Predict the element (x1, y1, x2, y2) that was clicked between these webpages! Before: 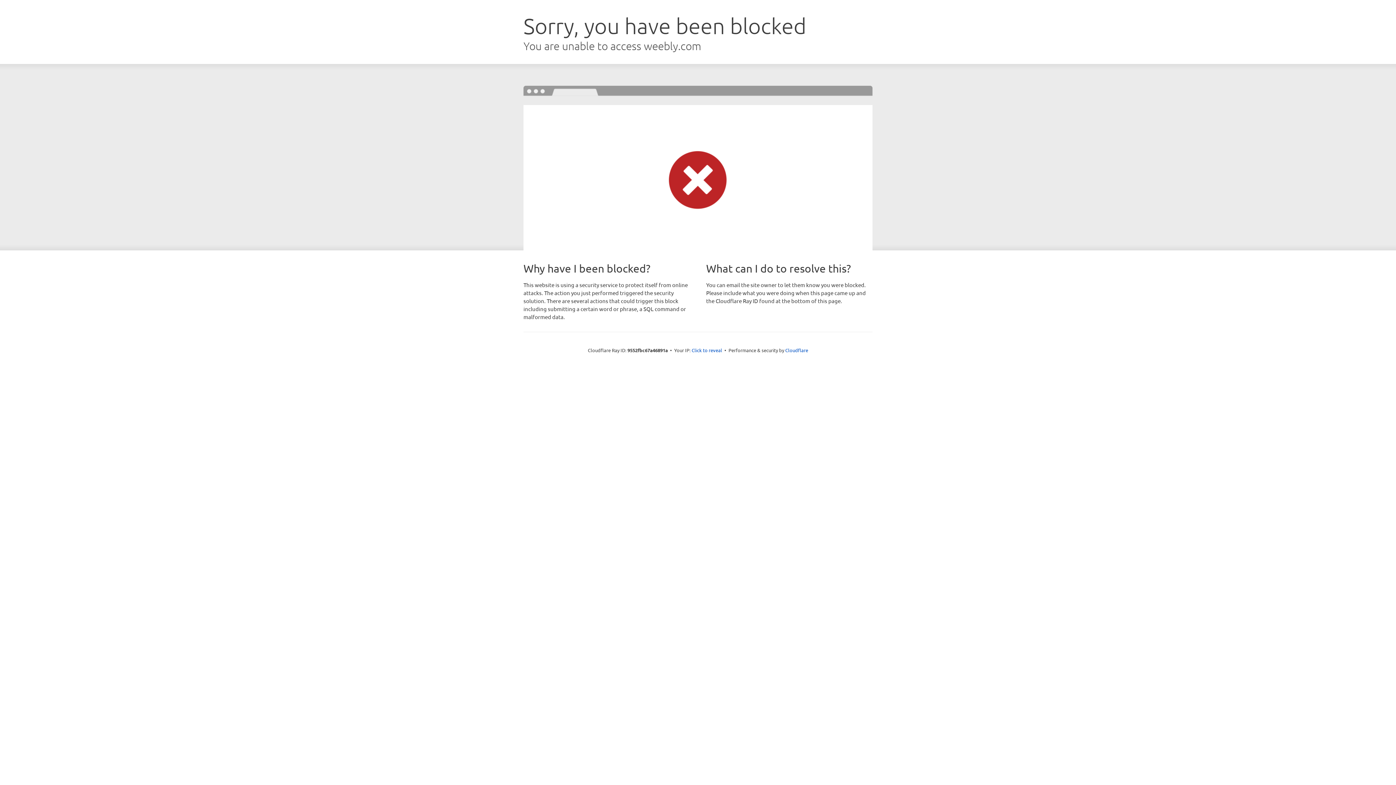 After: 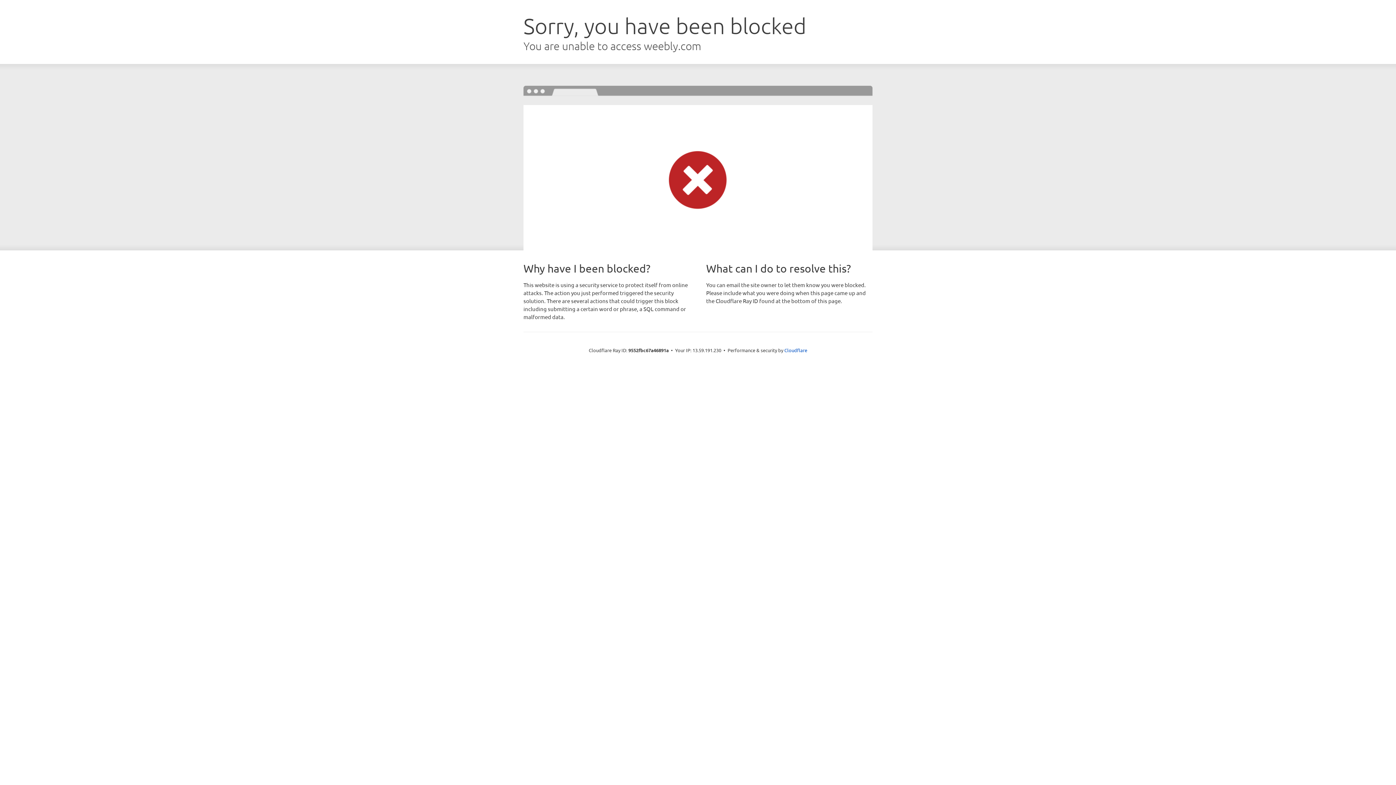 Action: label: Click to reveal bbox: (691, 346, 722, 353)